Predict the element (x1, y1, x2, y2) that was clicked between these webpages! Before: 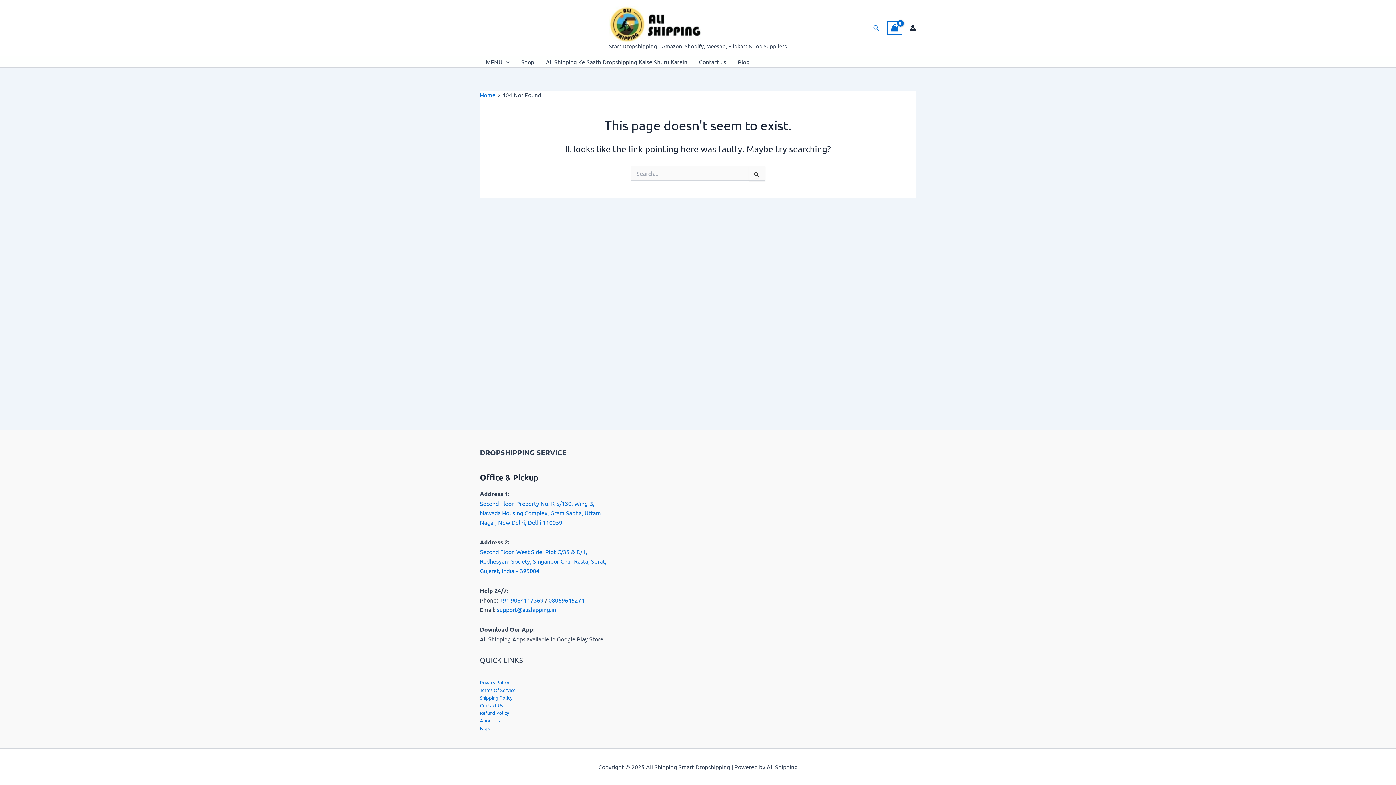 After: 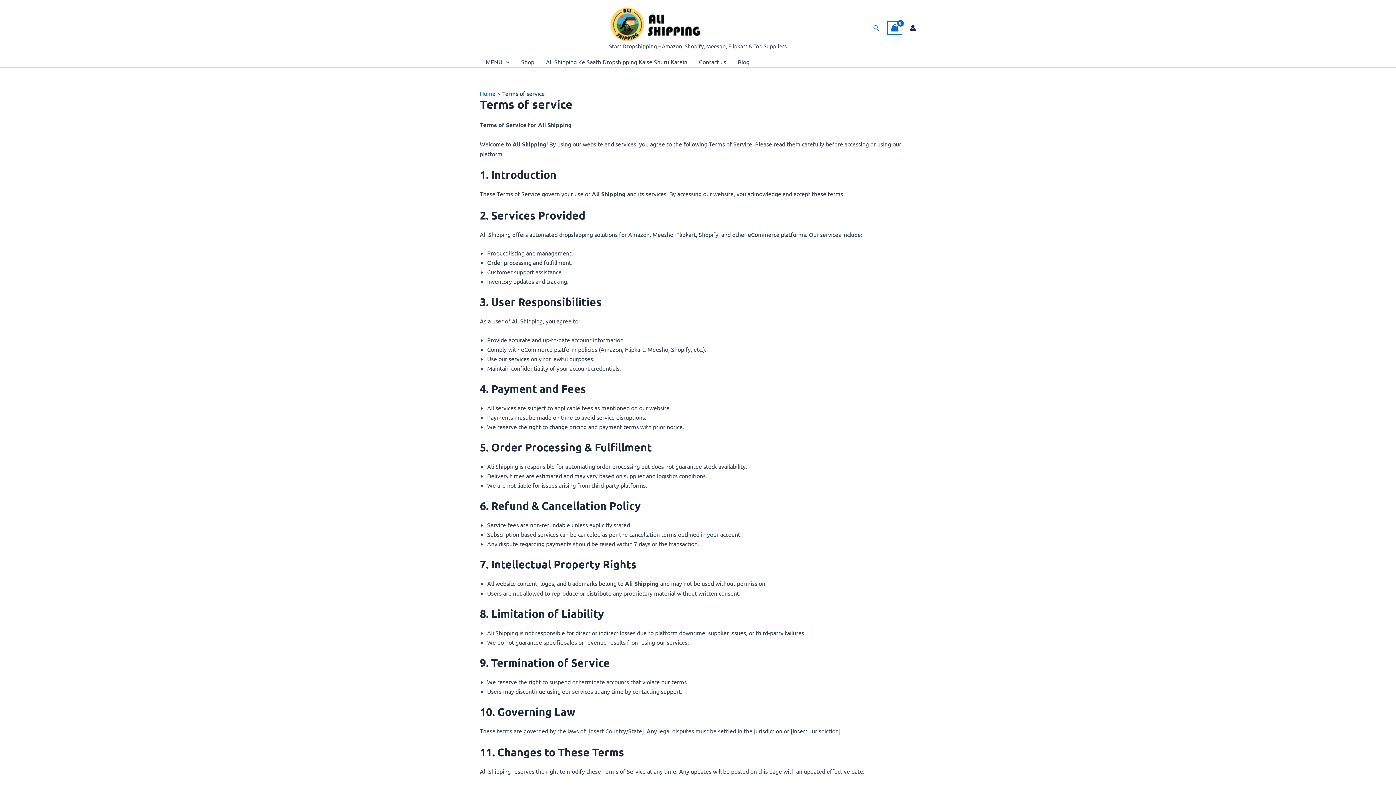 Action: label: Terms Of Service bbox: (480, 687, 515, 693)